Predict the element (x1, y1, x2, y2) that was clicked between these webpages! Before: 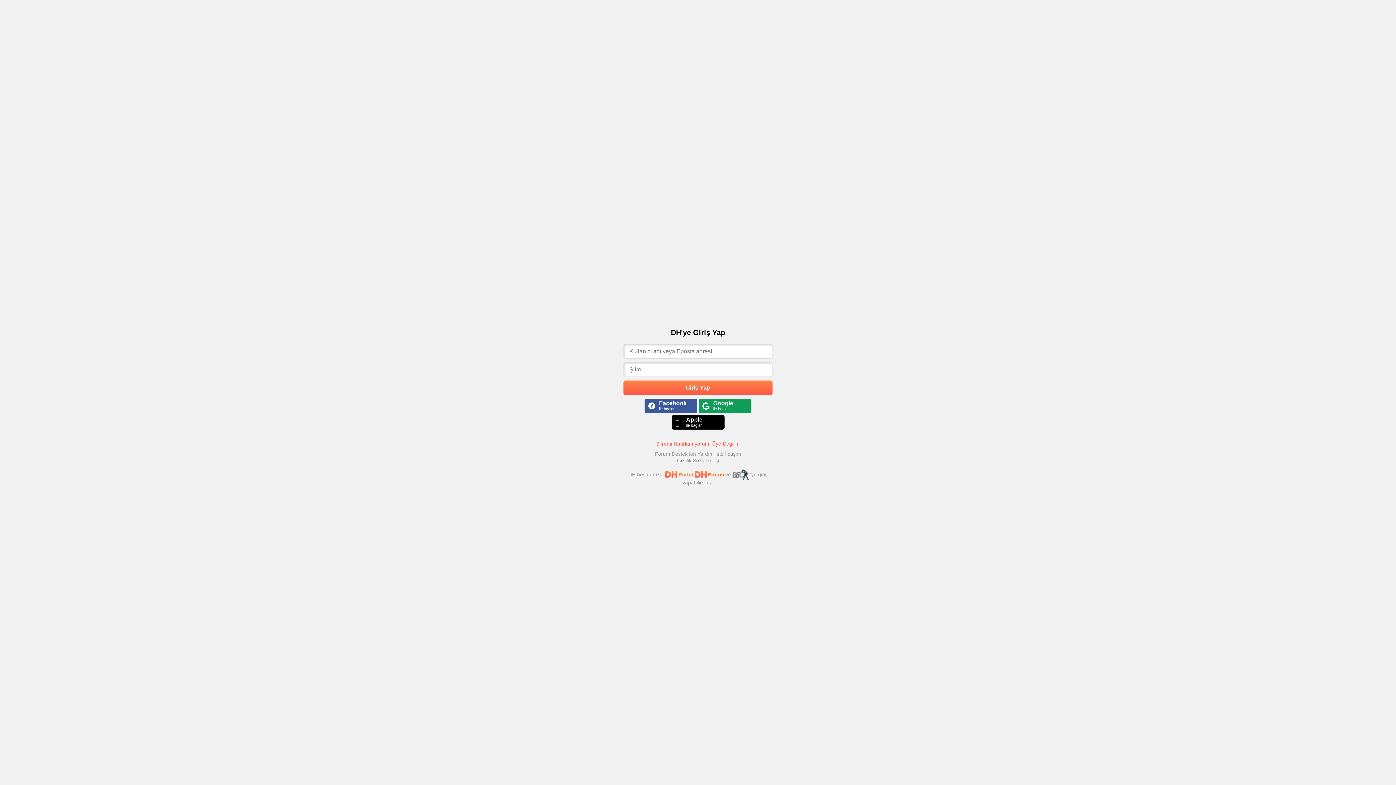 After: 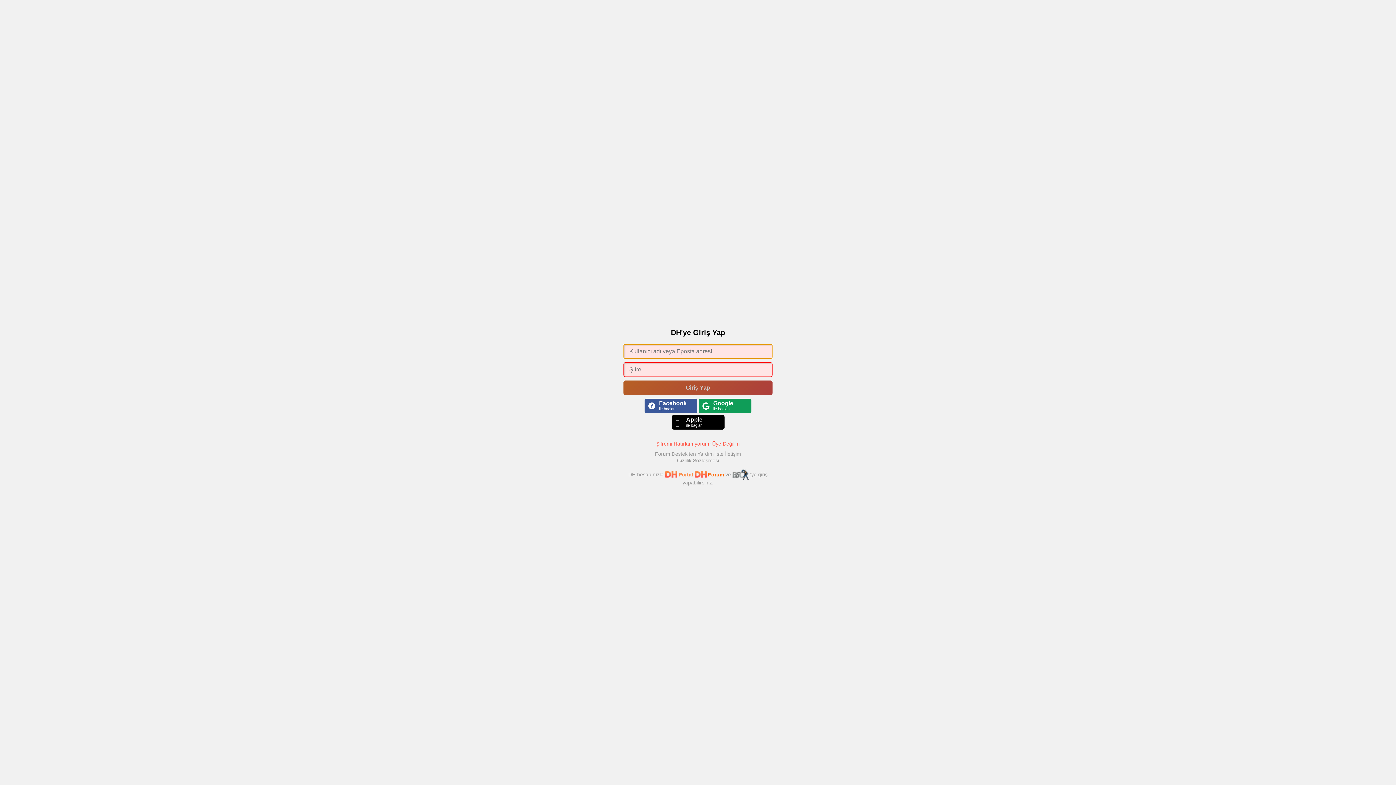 Action: bbox: (623, 380, 772, 395) label: Giriş Yap